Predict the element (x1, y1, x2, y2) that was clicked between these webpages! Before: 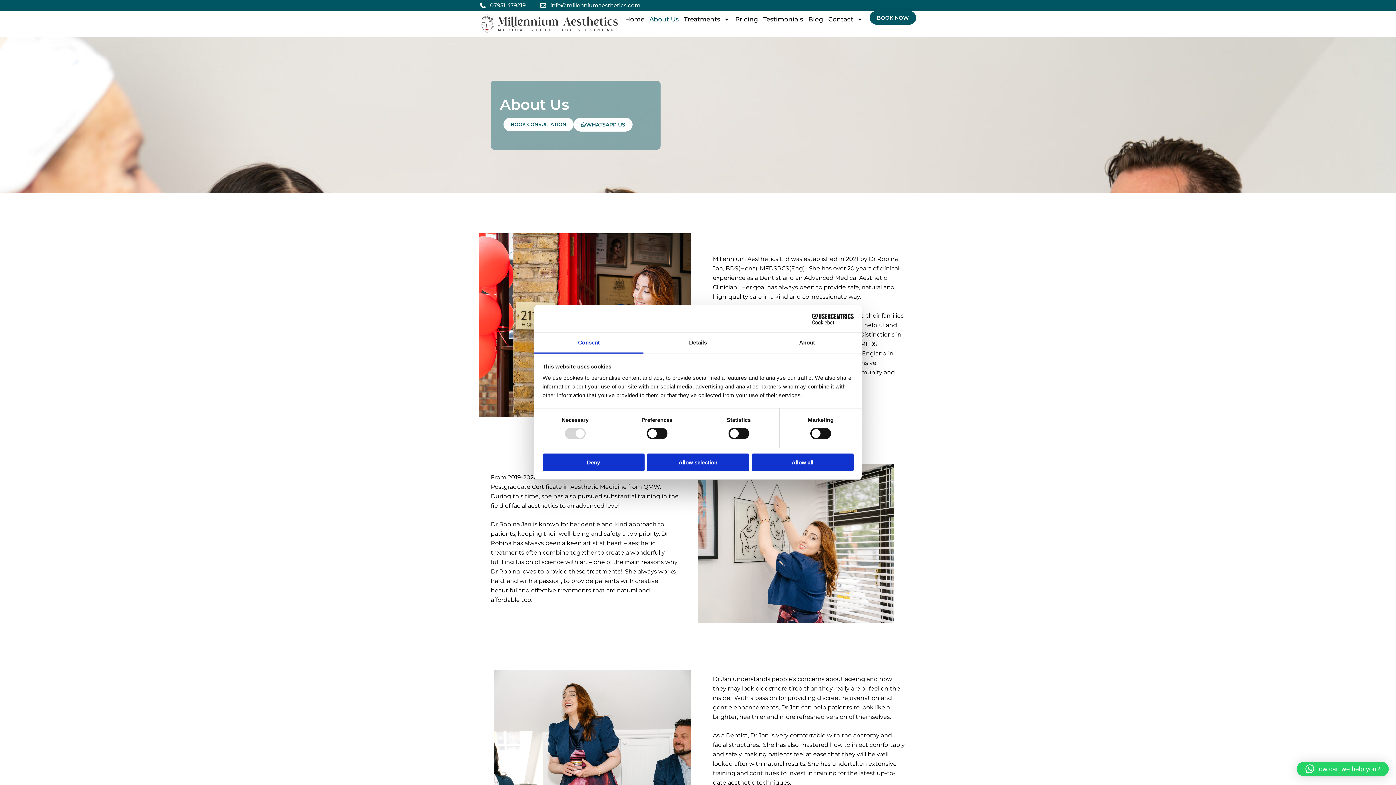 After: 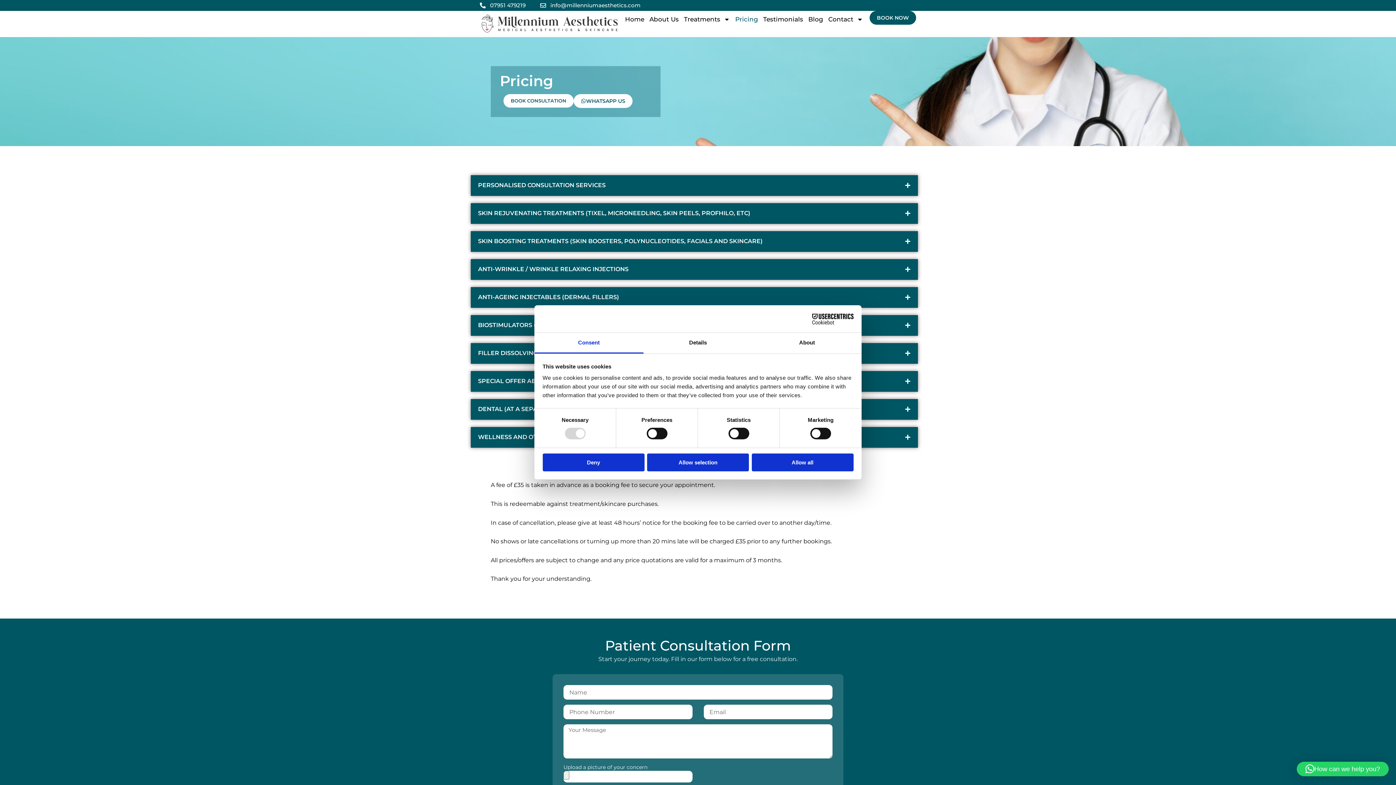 Action: bbox: (732, 10, 760, 27) label: Pricing